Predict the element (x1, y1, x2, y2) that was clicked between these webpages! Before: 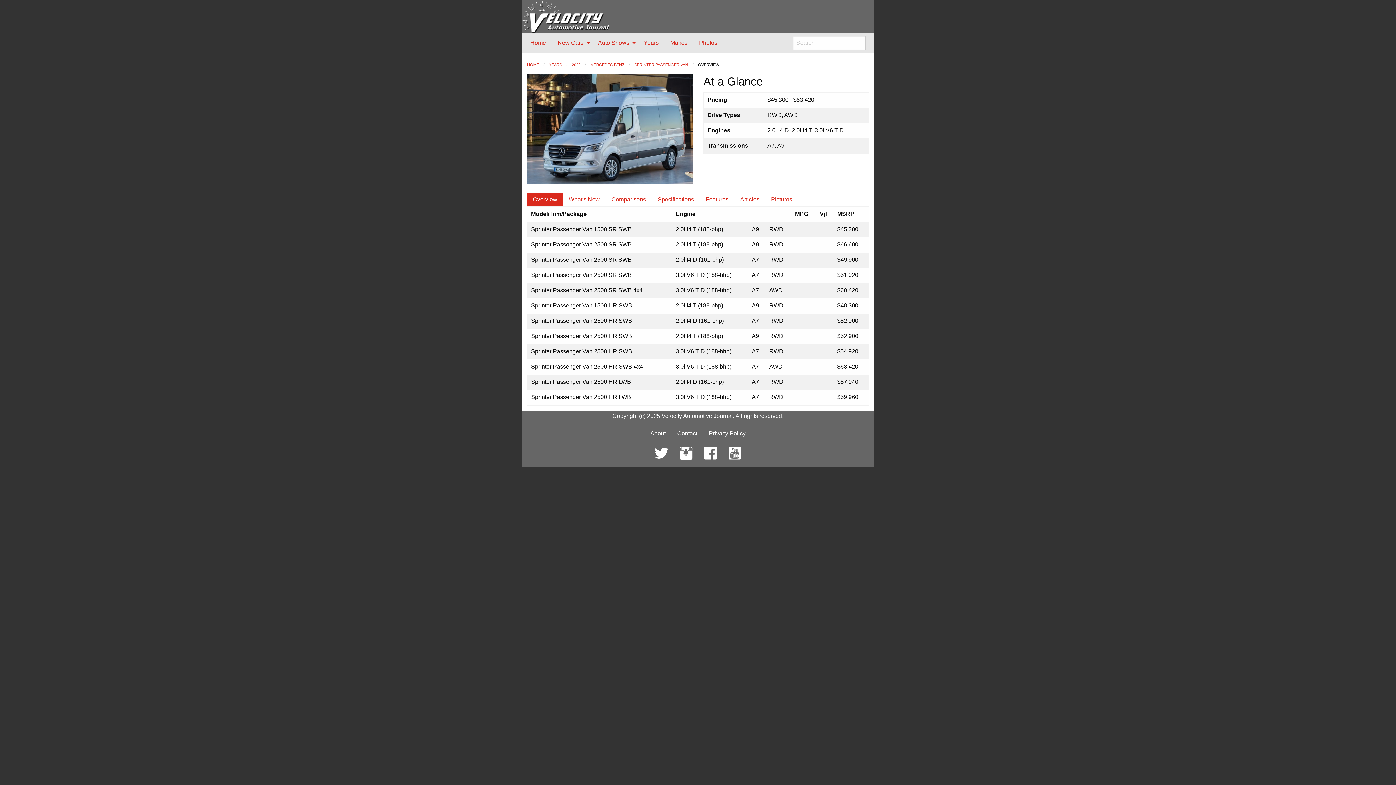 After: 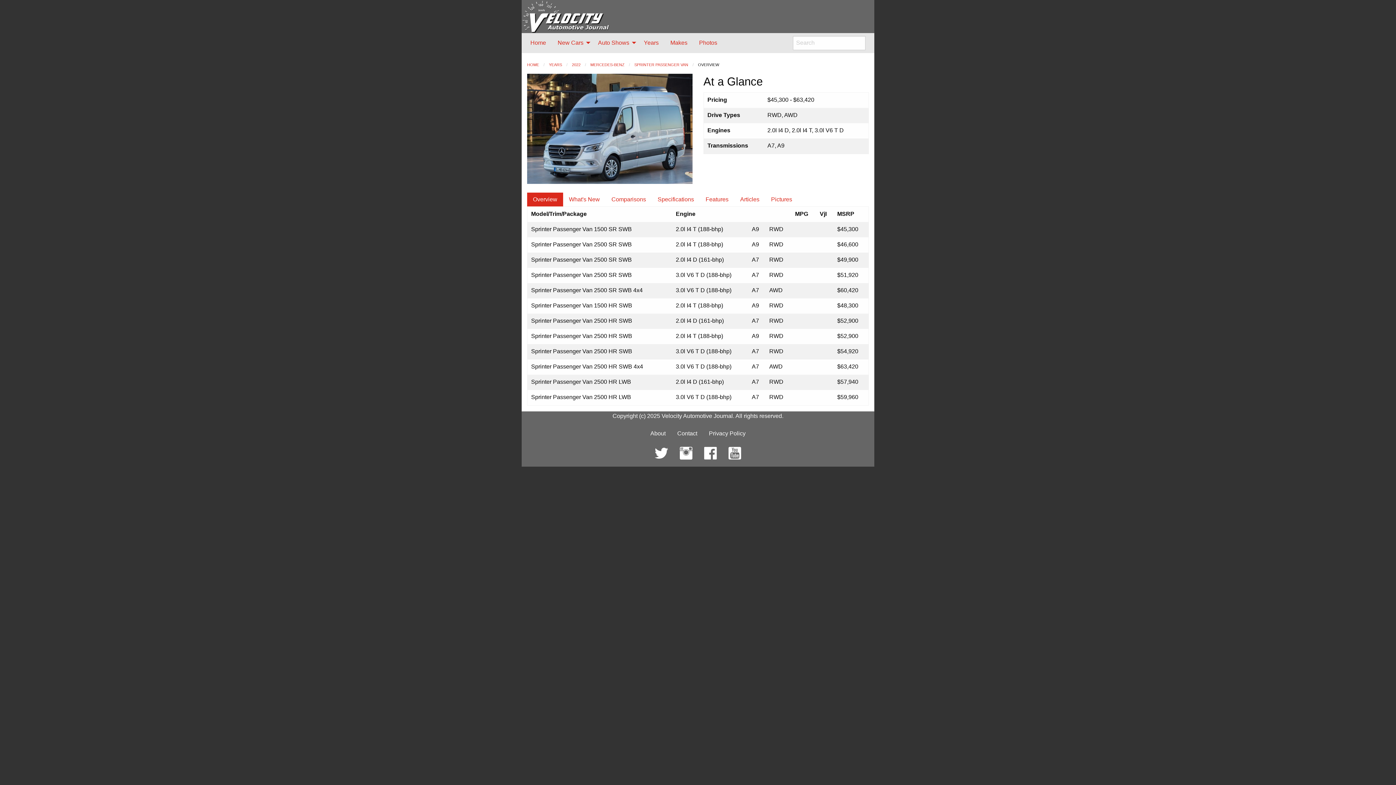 Action: bbox: (634, 62, 688, 66) label: SPRINTER PASSENGER VAN